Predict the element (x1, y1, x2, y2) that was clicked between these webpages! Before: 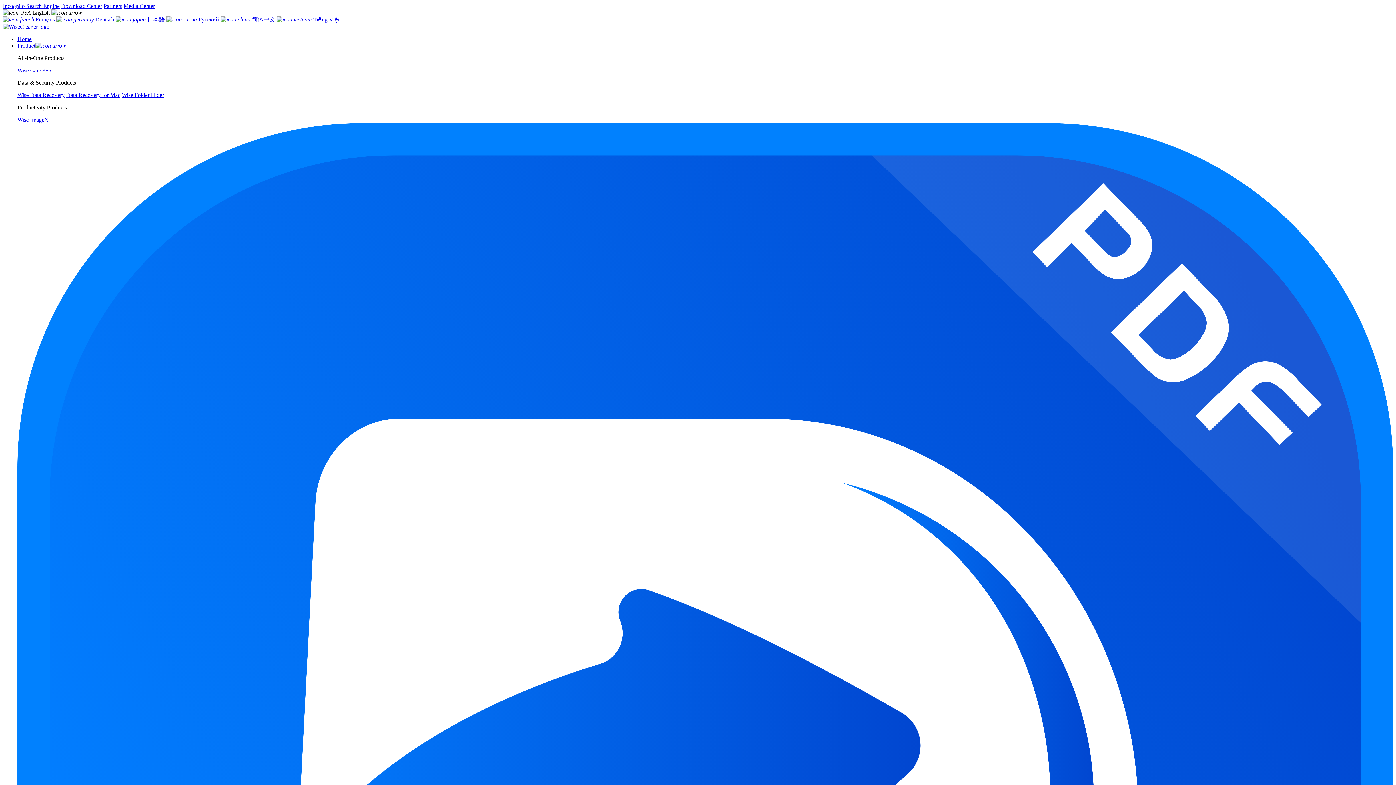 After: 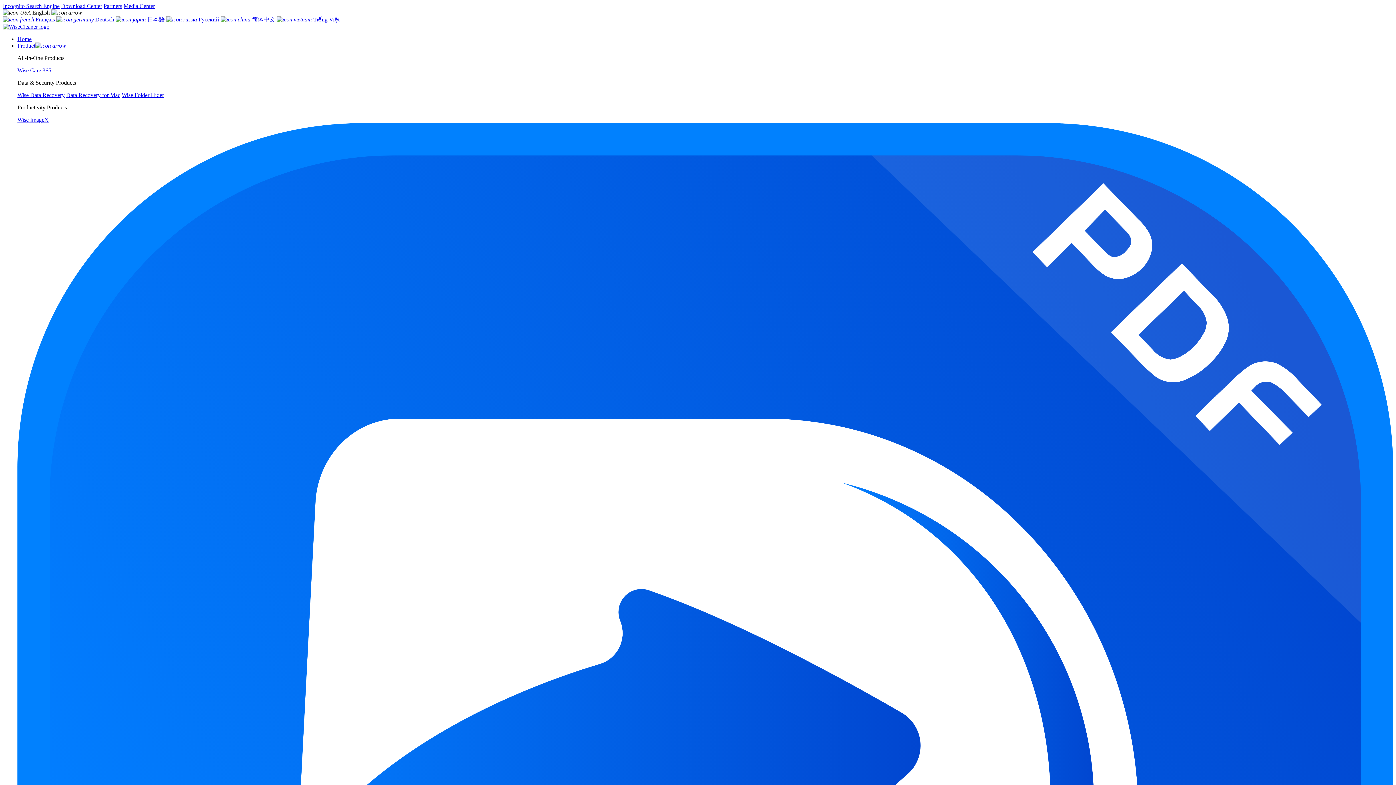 Action: bbox: (17, 42, 66, 48) label: Product